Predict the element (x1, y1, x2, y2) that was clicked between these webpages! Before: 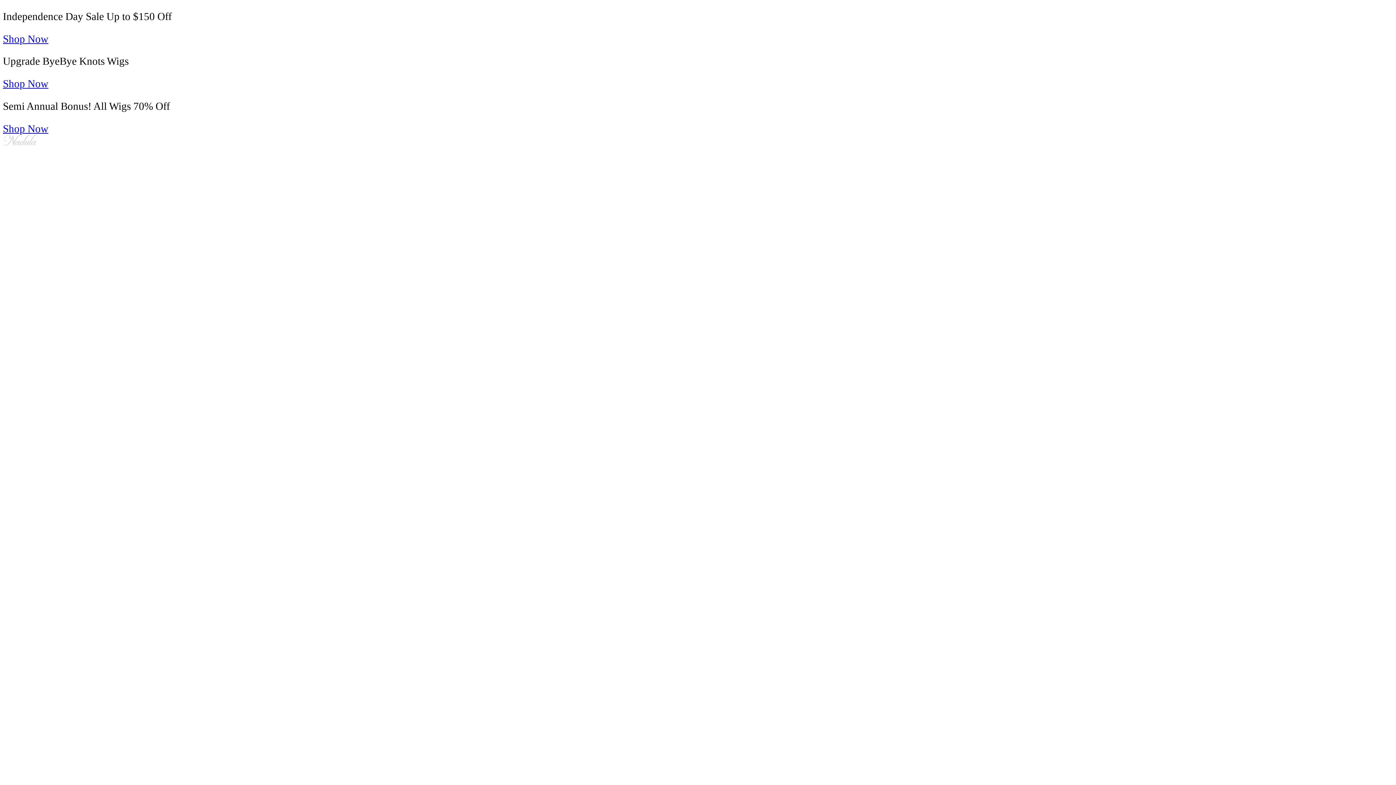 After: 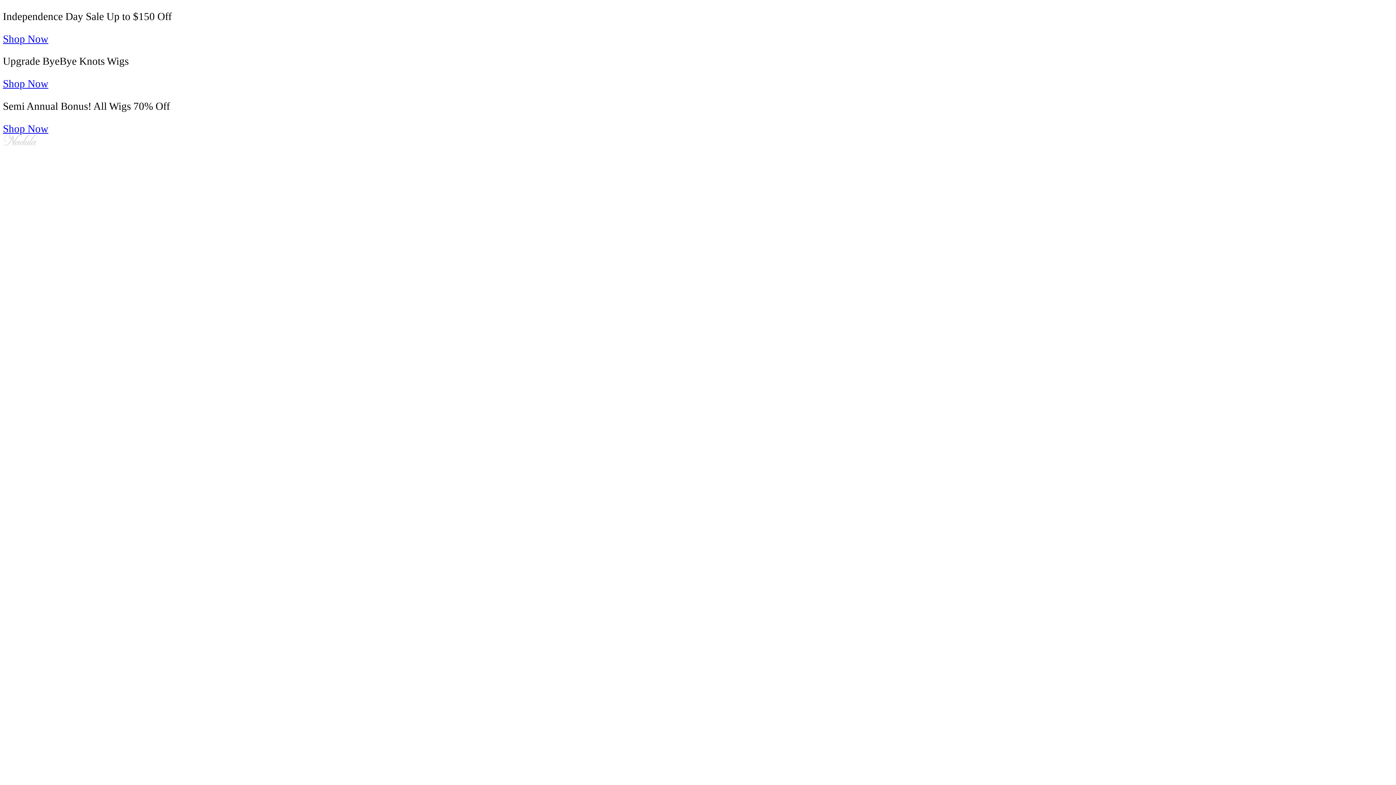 Action: bbox: (2, 77, 48, 89) label: Shop Now